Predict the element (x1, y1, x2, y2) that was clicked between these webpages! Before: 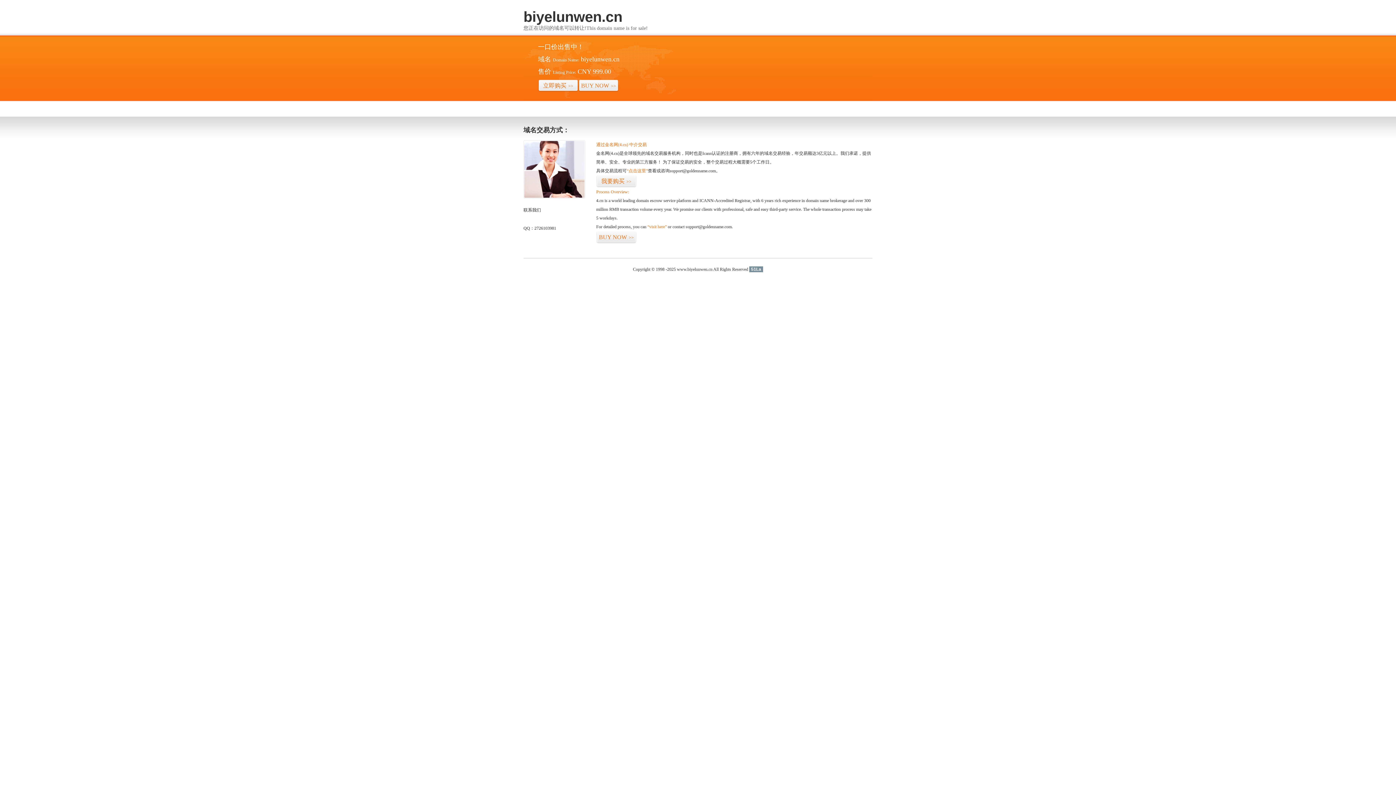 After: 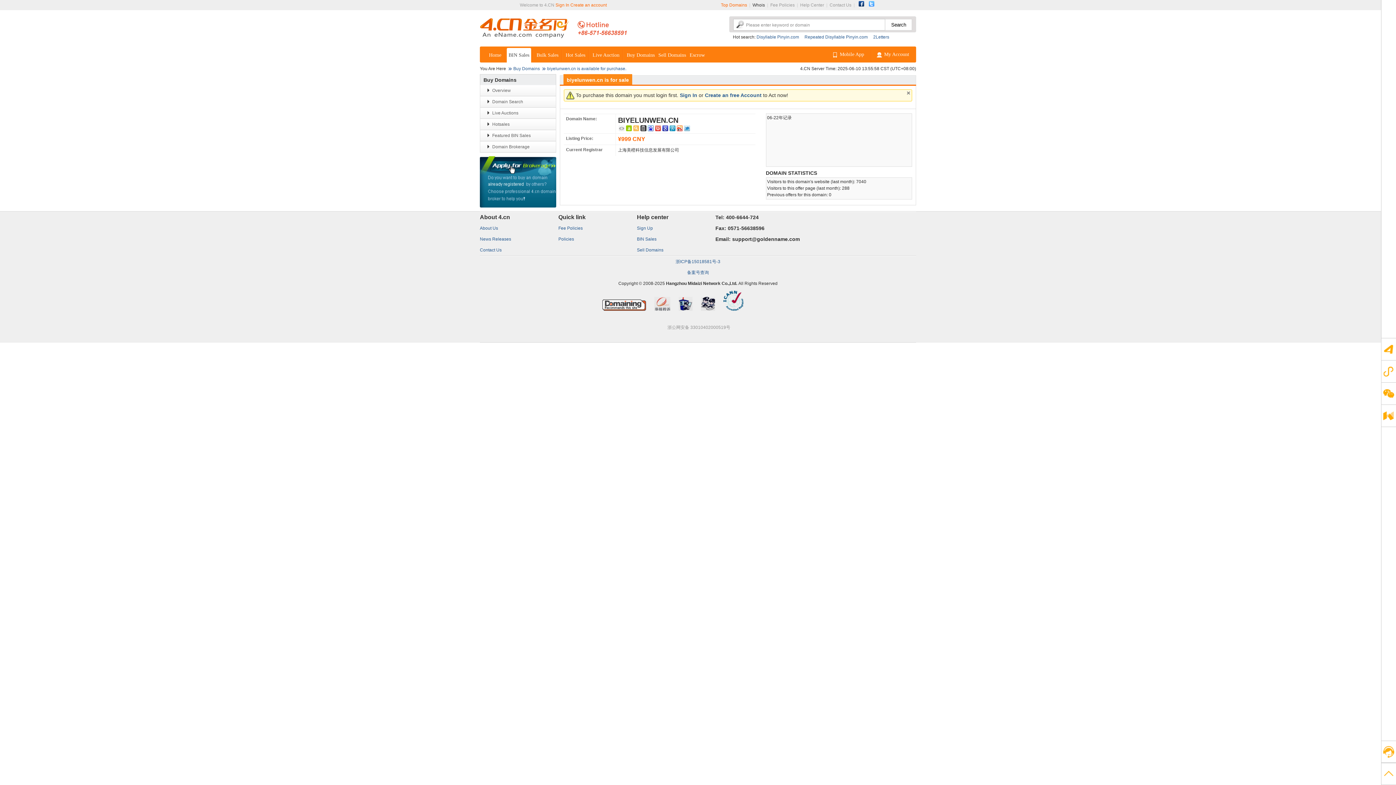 Action: bbox: (578, 79, 618, 92) label: BUY NOW>>